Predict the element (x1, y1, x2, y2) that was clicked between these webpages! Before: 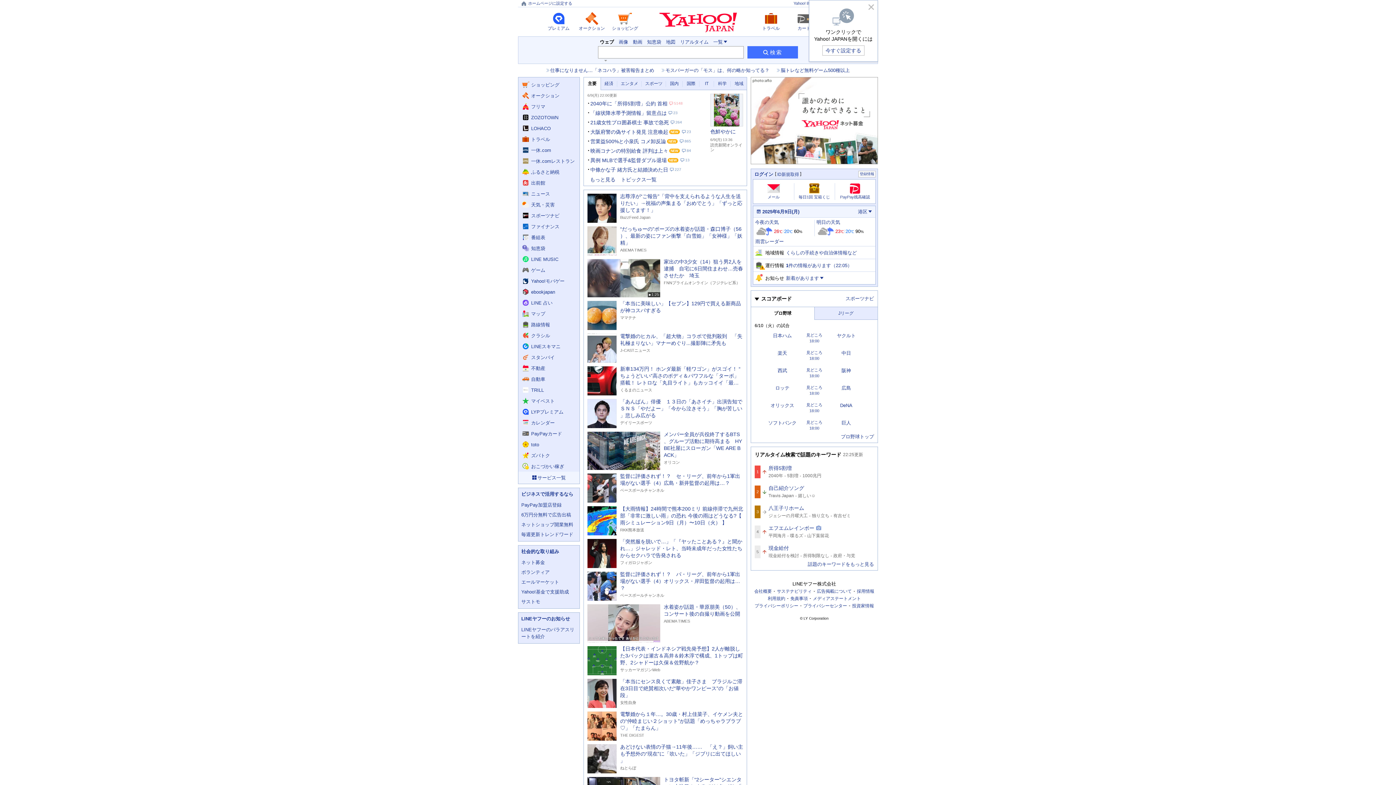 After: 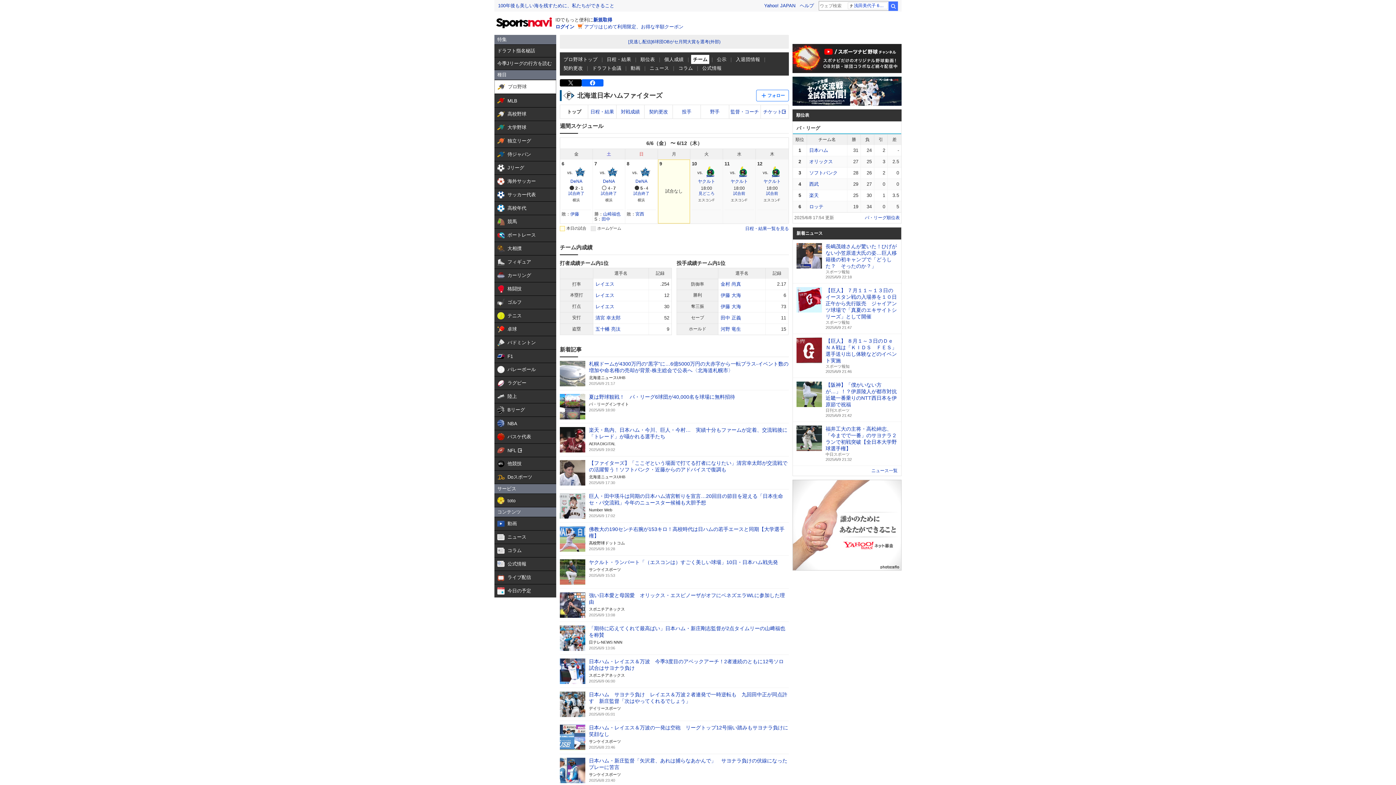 Action: label: 日本ハム bbox: (773, 333, 792, 338)